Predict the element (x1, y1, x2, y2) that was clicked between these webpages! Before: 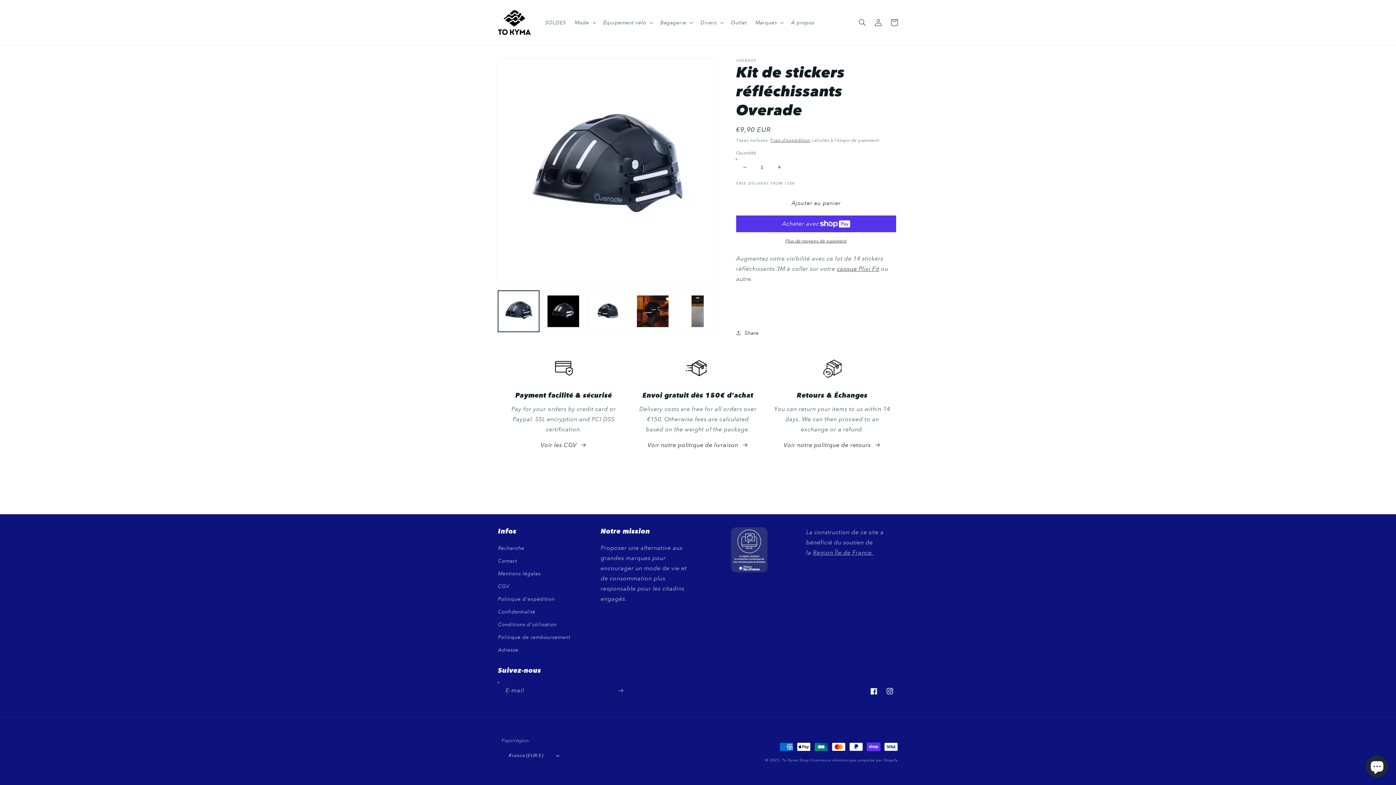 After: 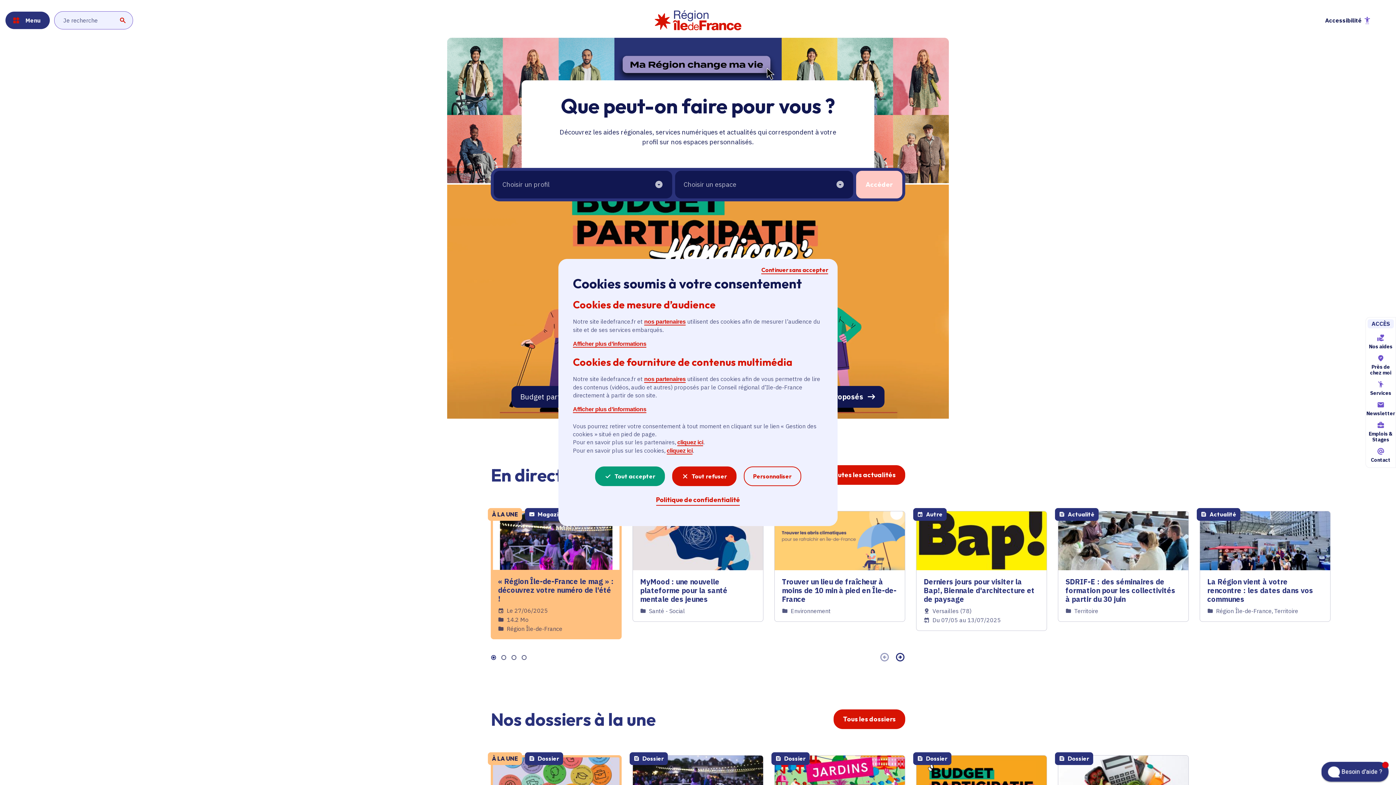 Action: bbox: (813, 549, 833, 556) label: Region